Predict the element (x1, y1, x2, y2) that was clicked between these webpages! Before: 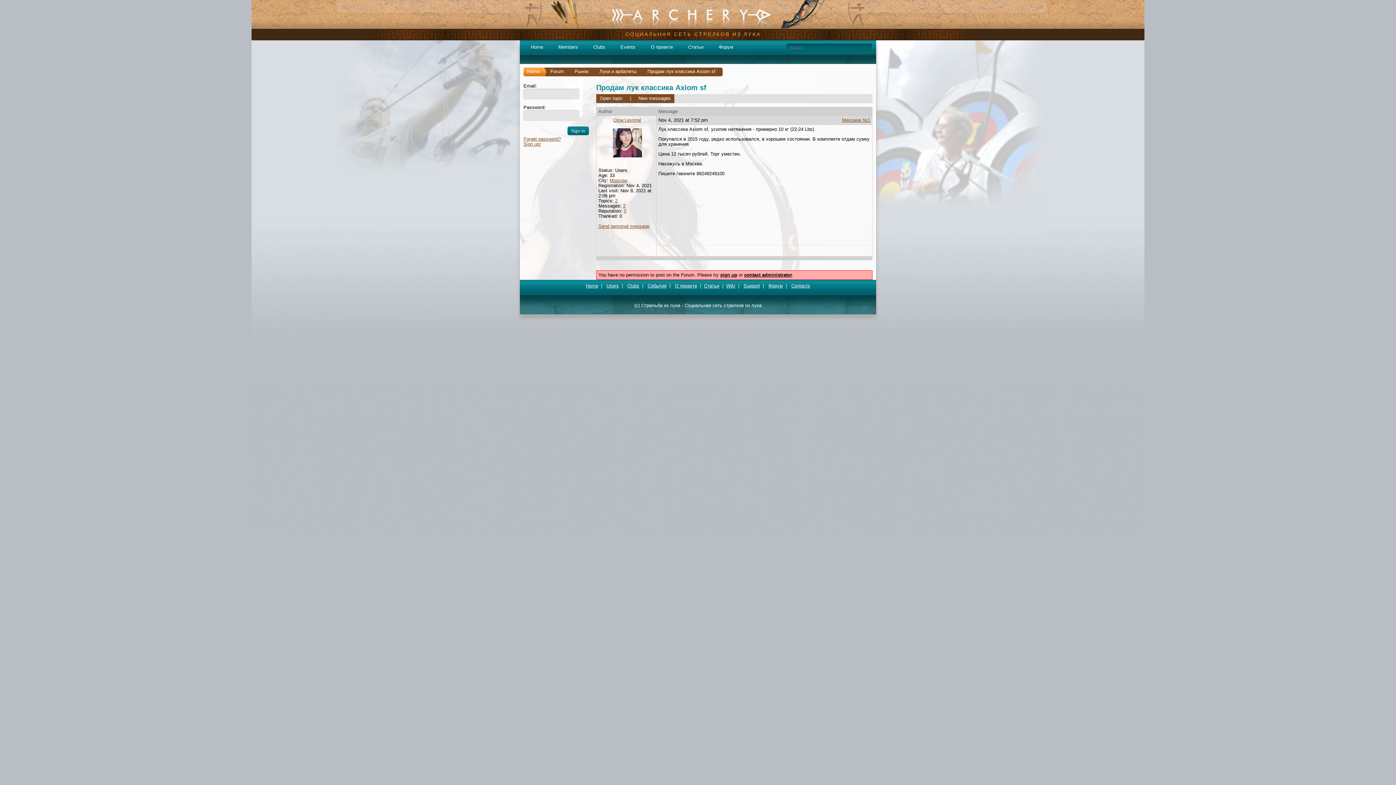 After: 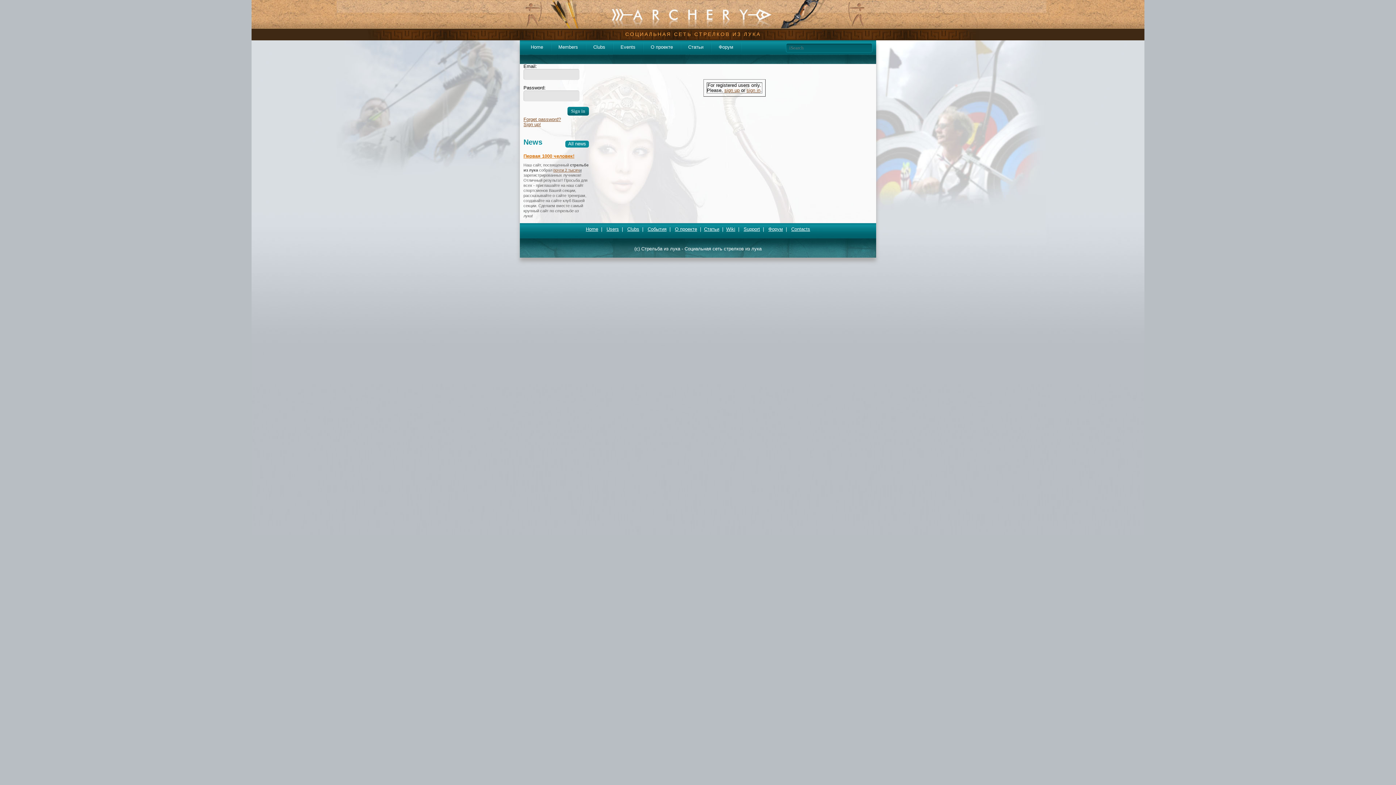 Action: label: Send personal message bbox: (598, 223, 649, 229)